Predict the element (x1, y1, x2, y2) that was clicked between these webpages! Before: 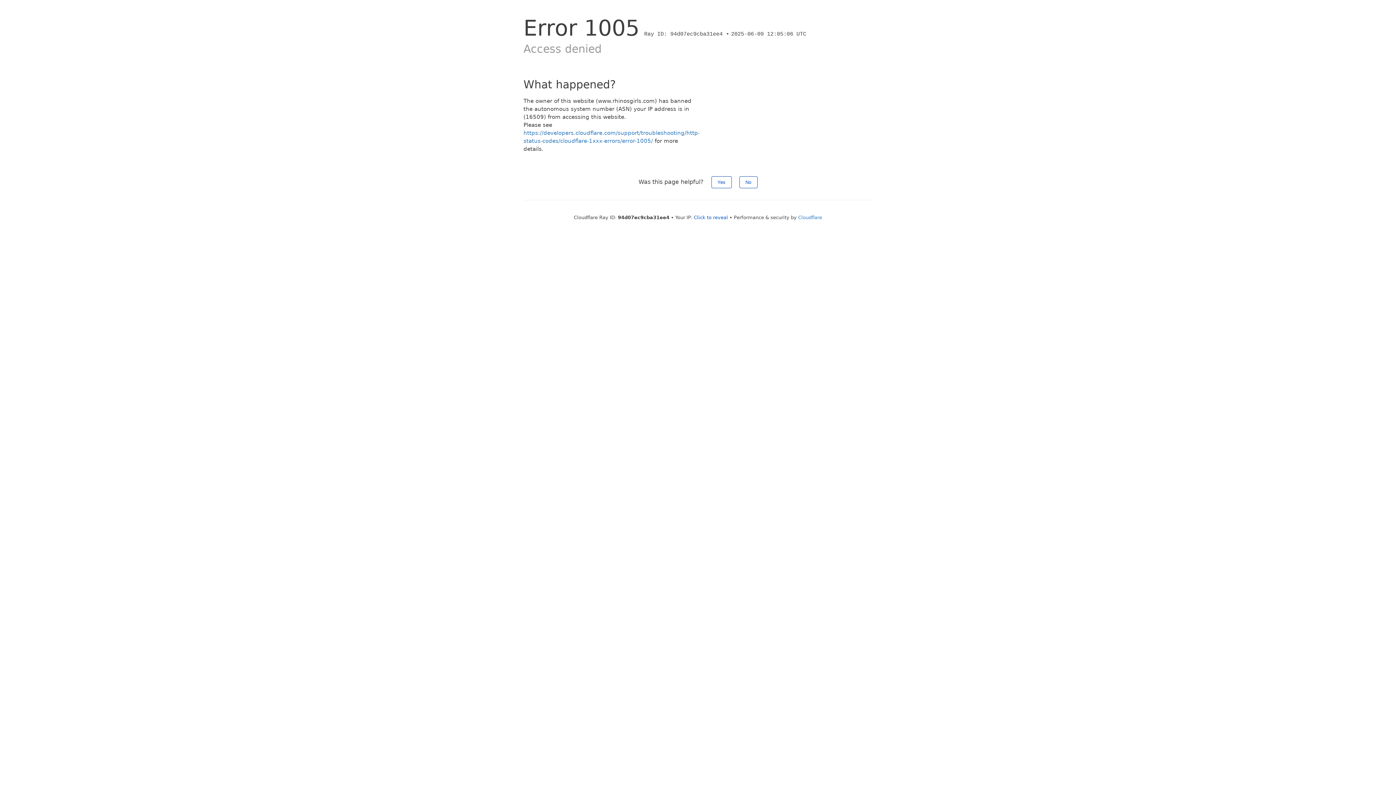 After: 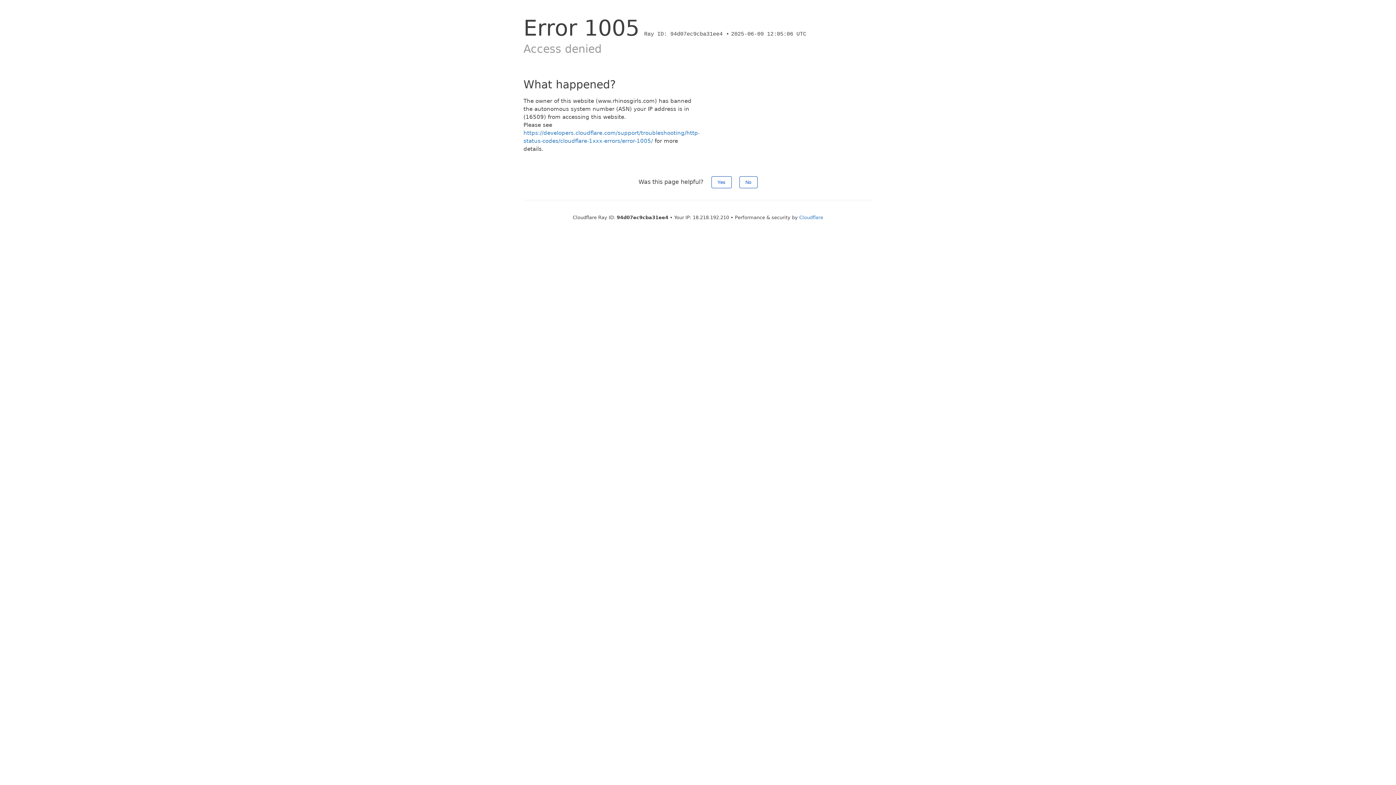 Action: bbox: (694, 214, 728, 220) label: Click to reveal